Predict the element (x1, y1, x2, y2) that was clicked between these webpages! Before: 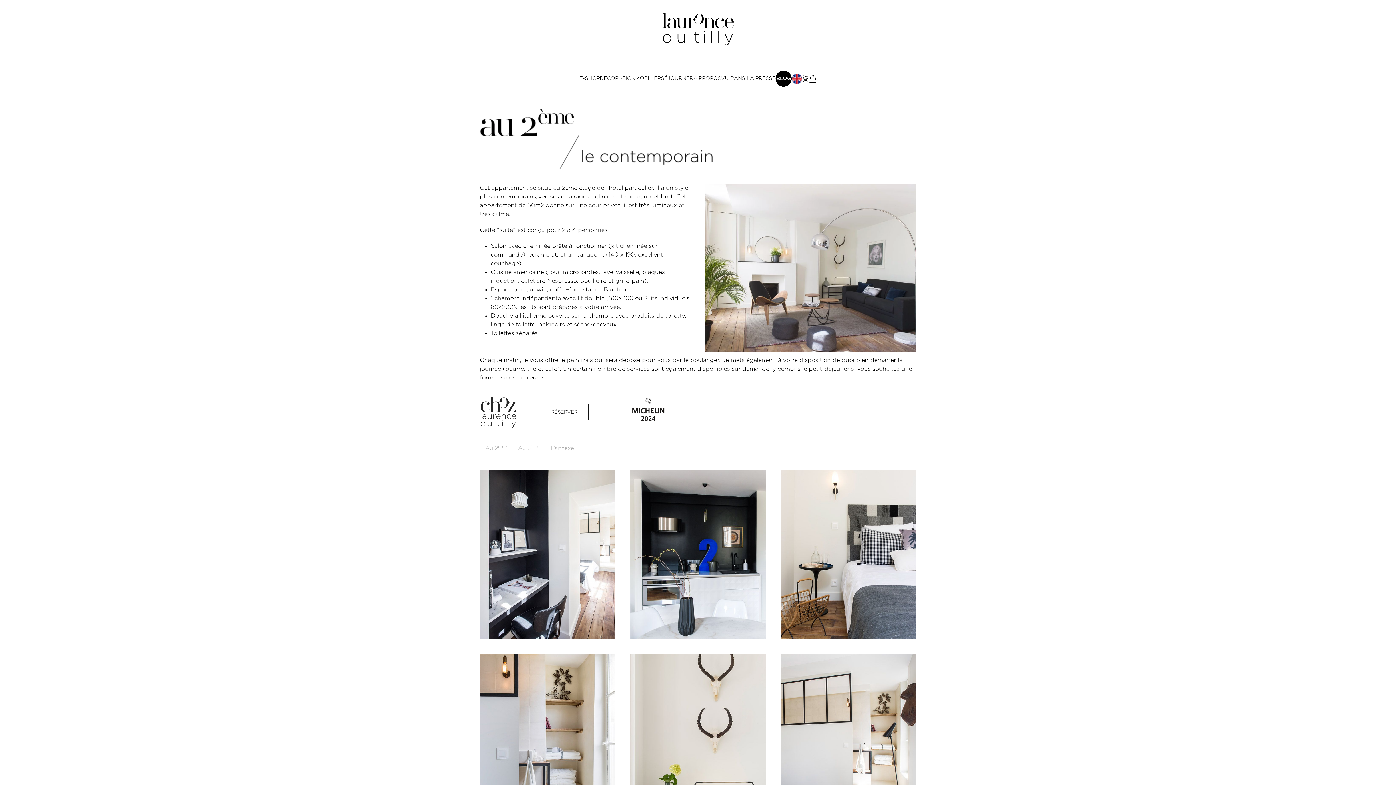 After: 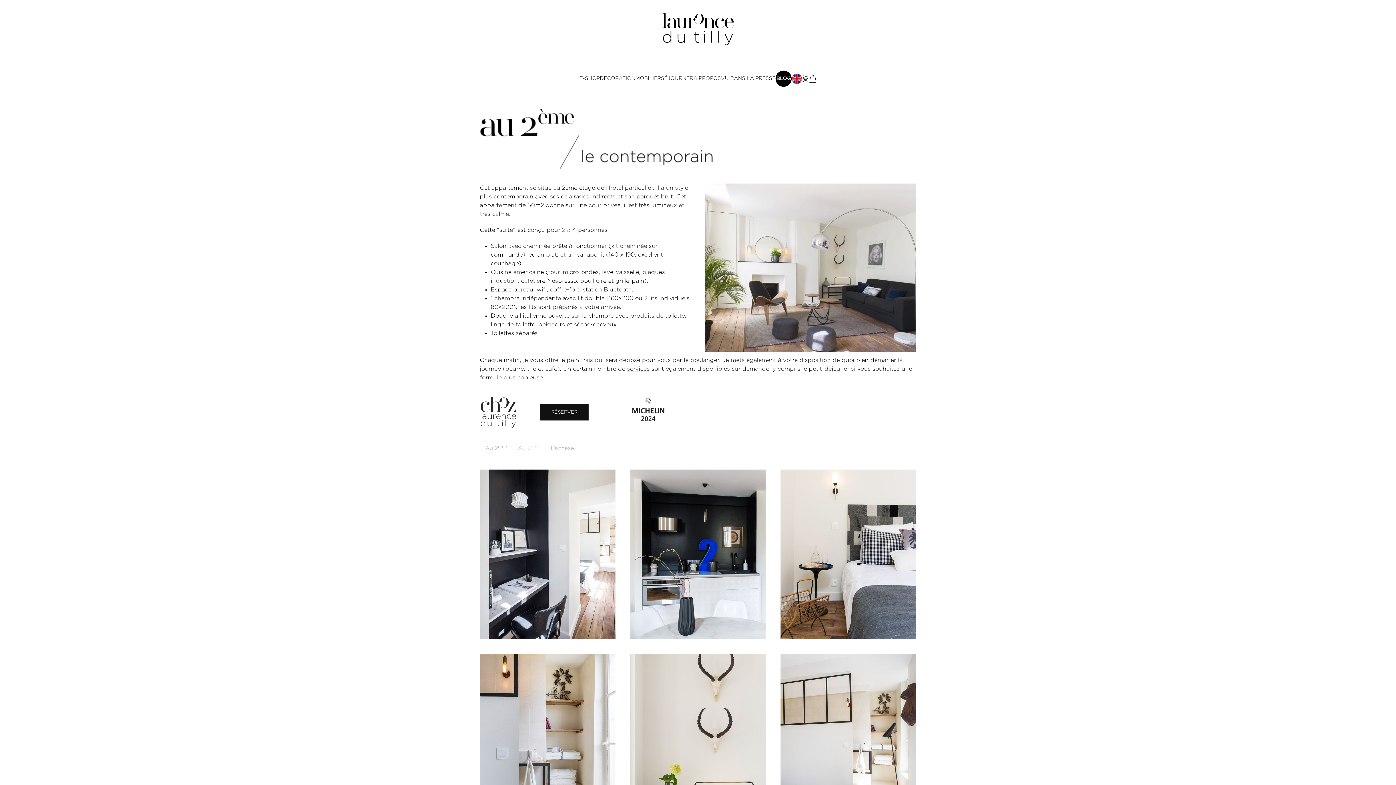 Action: label: RÉSERVER bbox: (540, 404, 588, 420)